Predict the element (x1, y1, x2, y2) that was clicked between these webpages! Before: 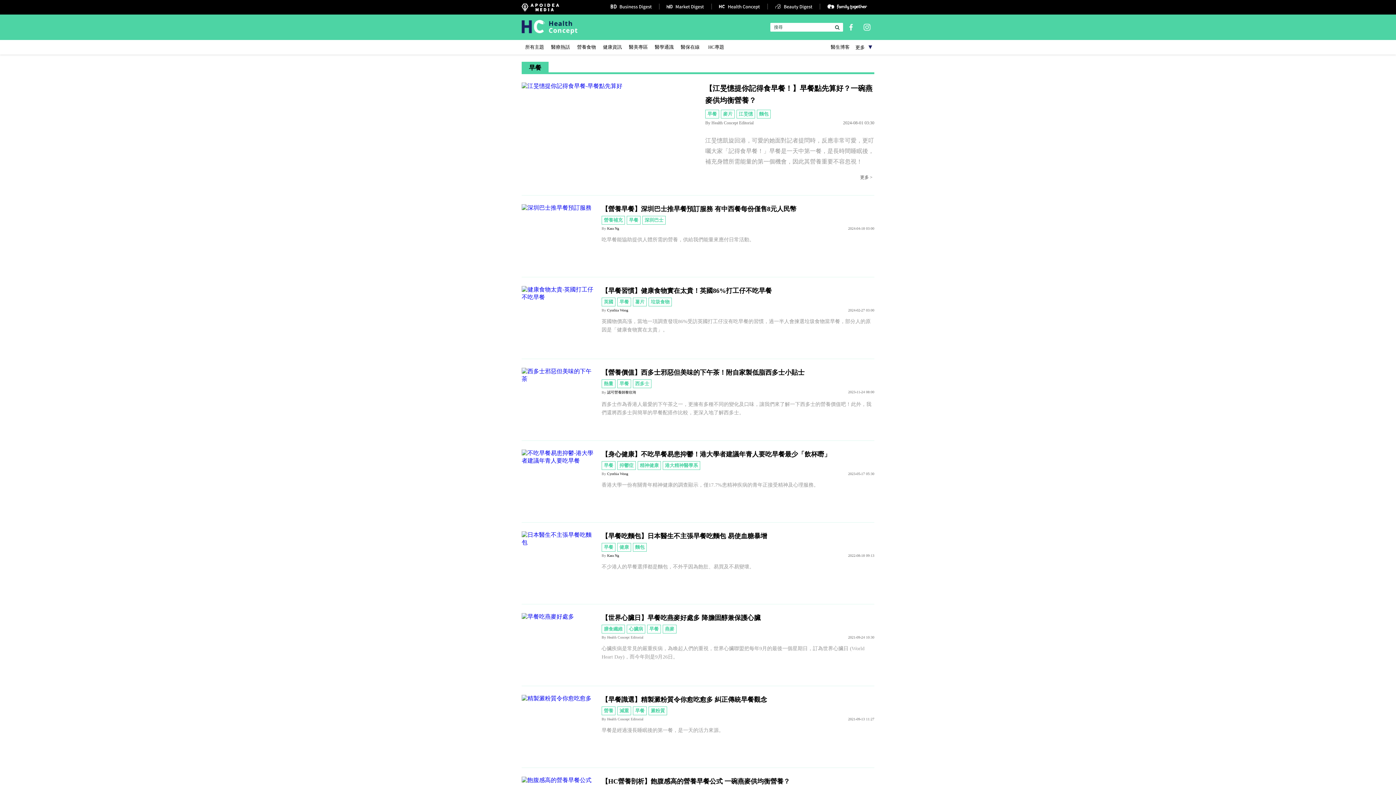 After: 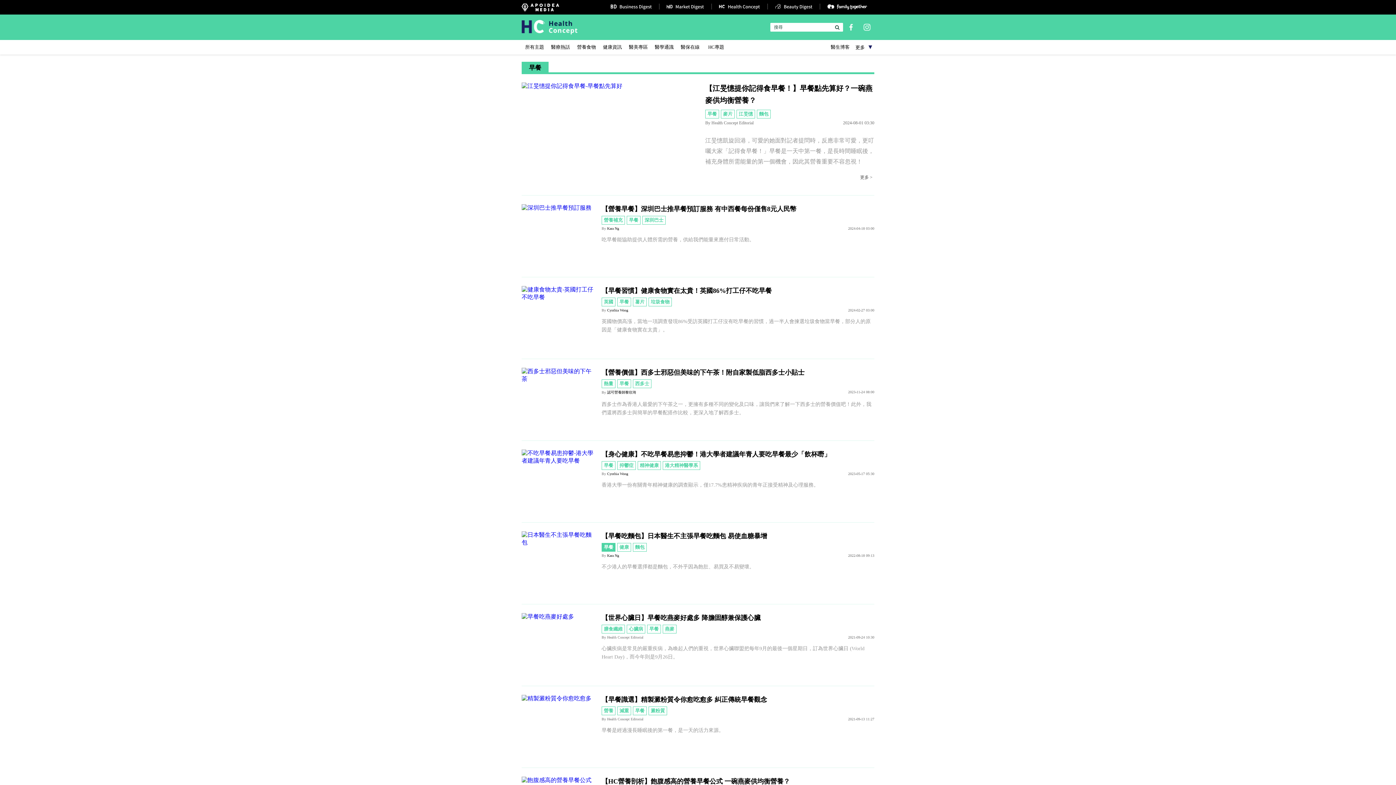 Action: bbox: (601, 543, 615, 552) label: 早餐